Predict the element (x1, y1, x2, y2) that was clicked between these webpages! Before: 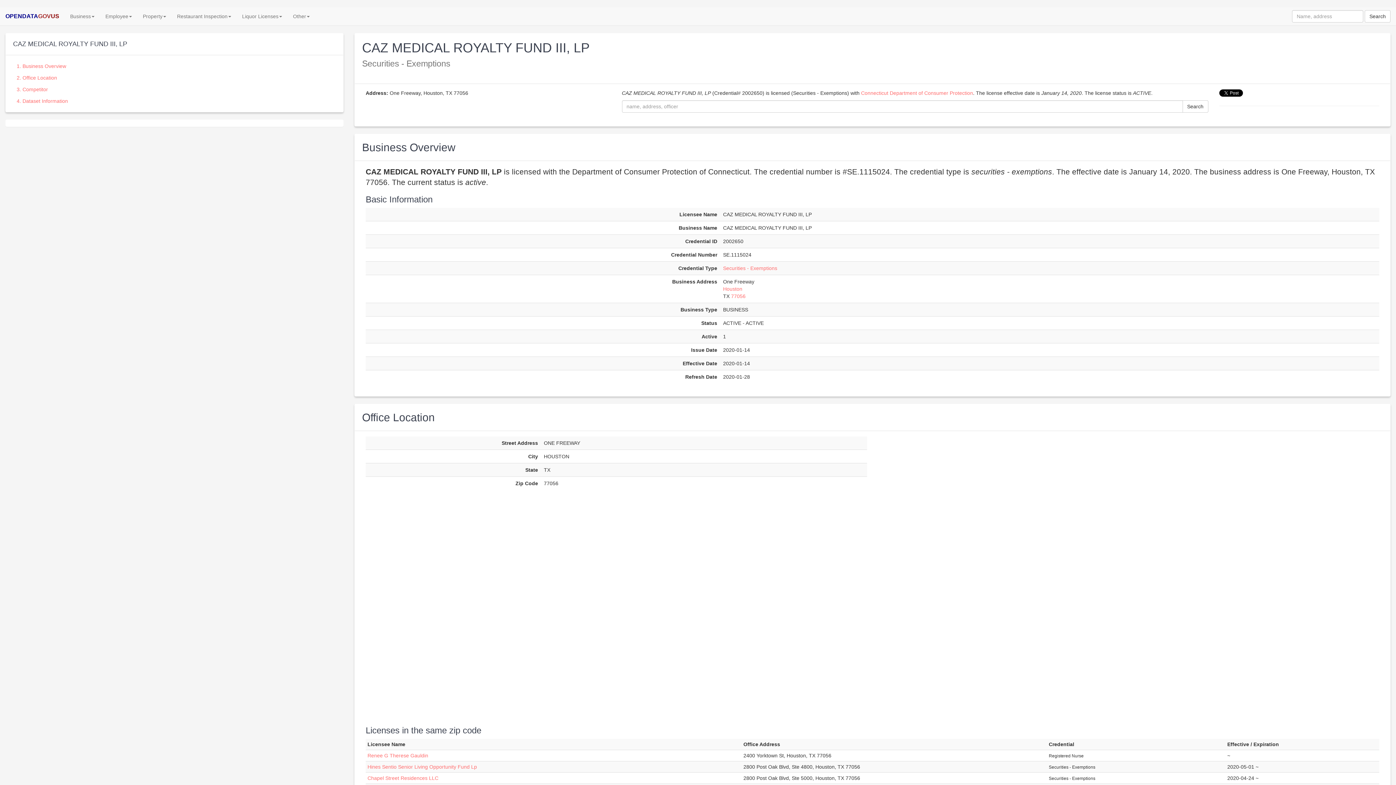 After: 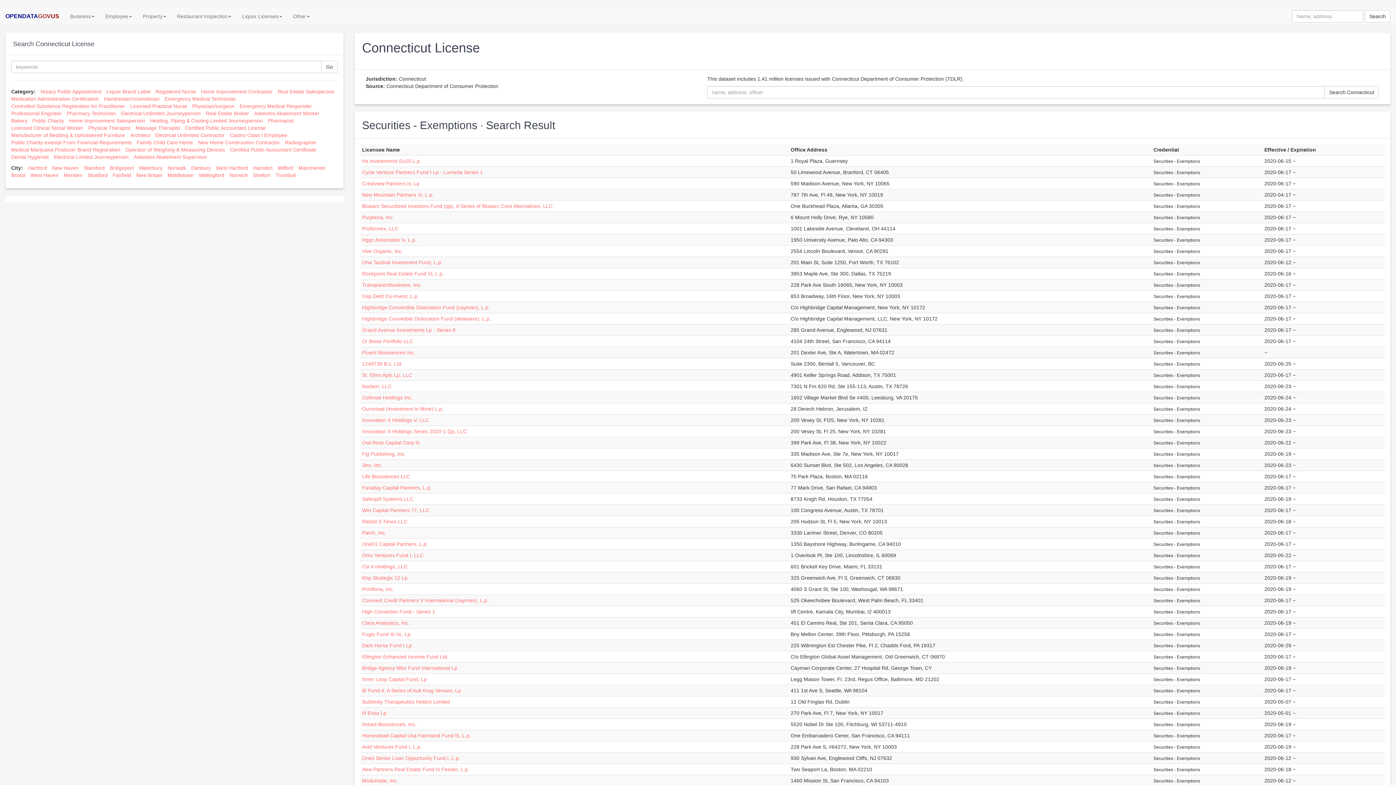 Action: bbox: (723, 265, 777, 271) label: Securities - Exemptions